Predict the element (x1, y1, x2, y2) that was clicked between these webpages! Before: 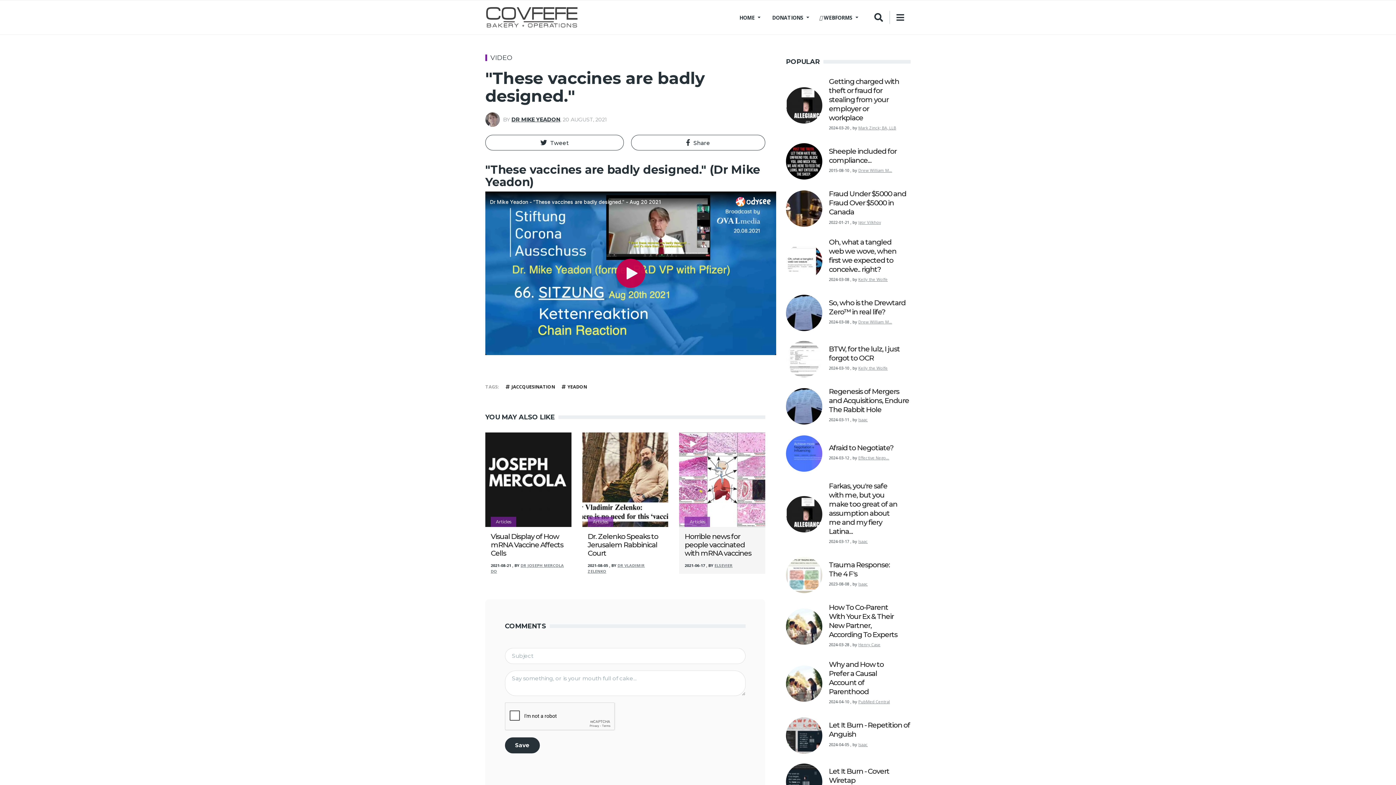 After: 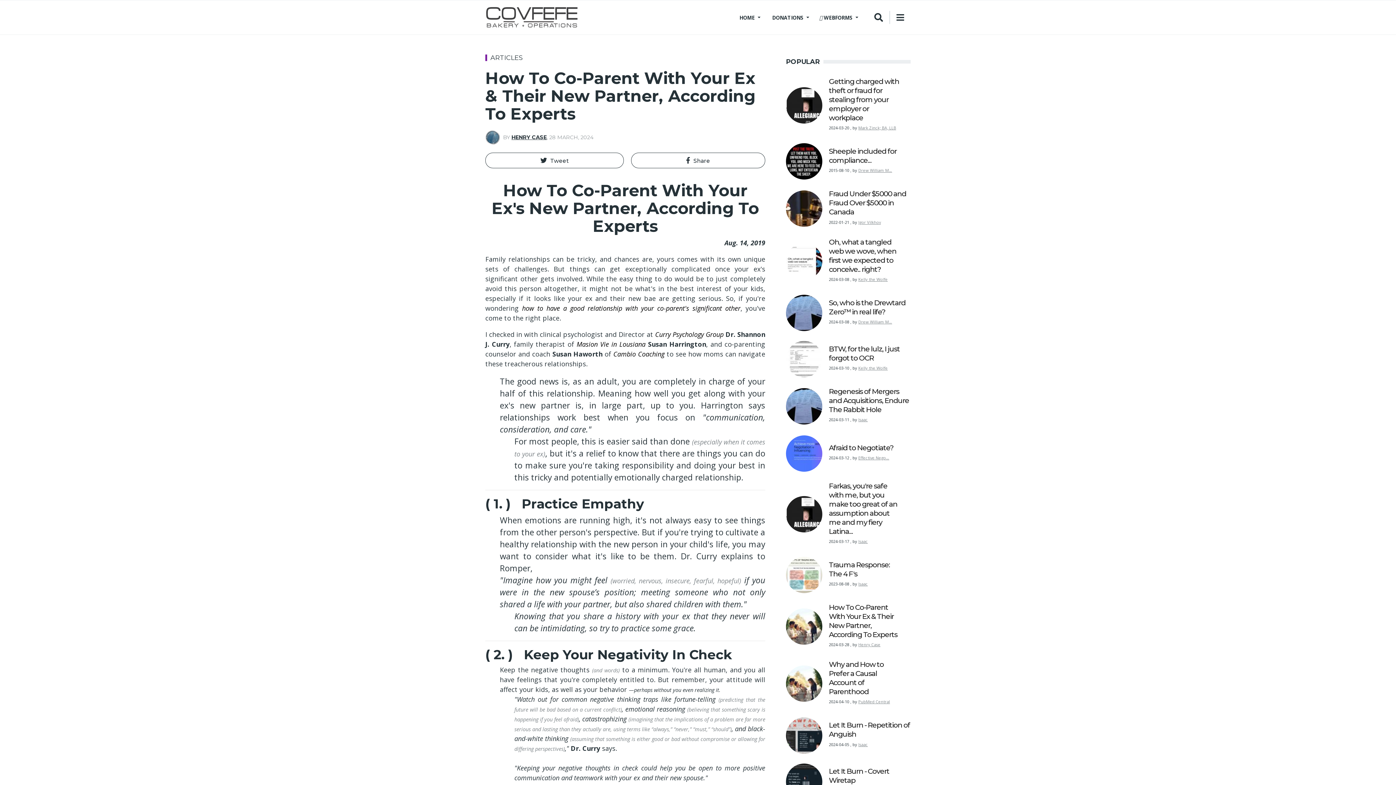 Action: bbox: (786, 608, 822, 645)